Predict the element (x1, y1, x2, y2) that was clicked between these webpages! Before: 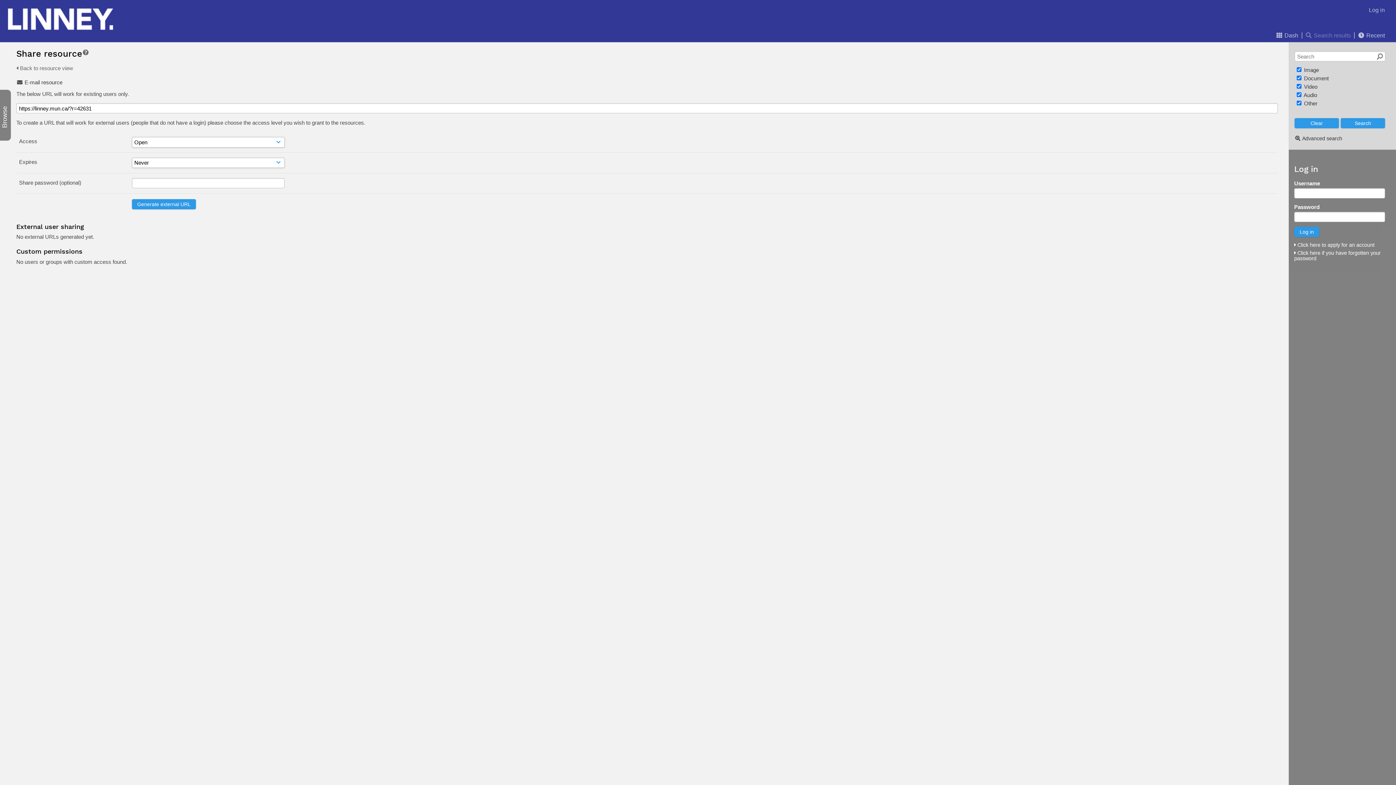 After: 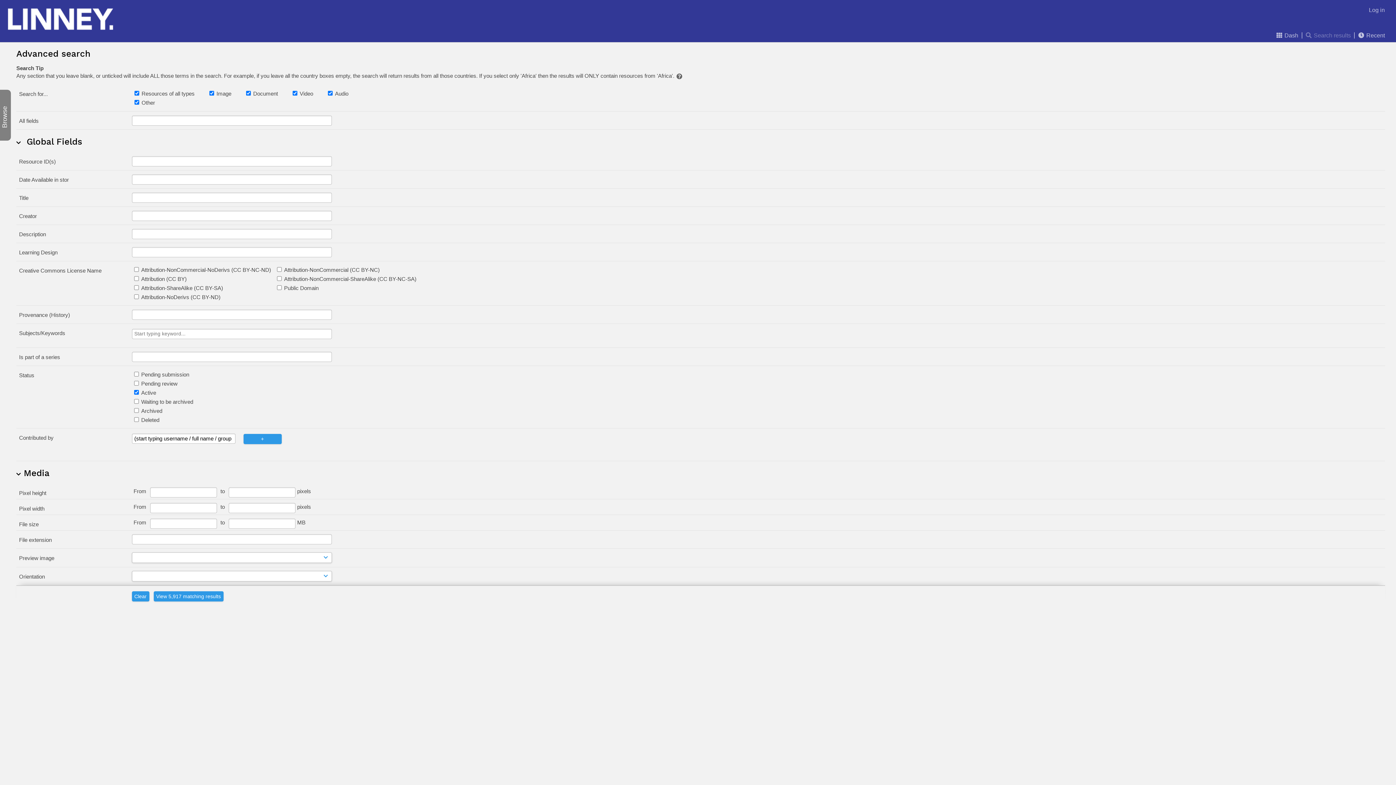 Action: label: Advanced search bbox: (1302, 135, 1342, 141)